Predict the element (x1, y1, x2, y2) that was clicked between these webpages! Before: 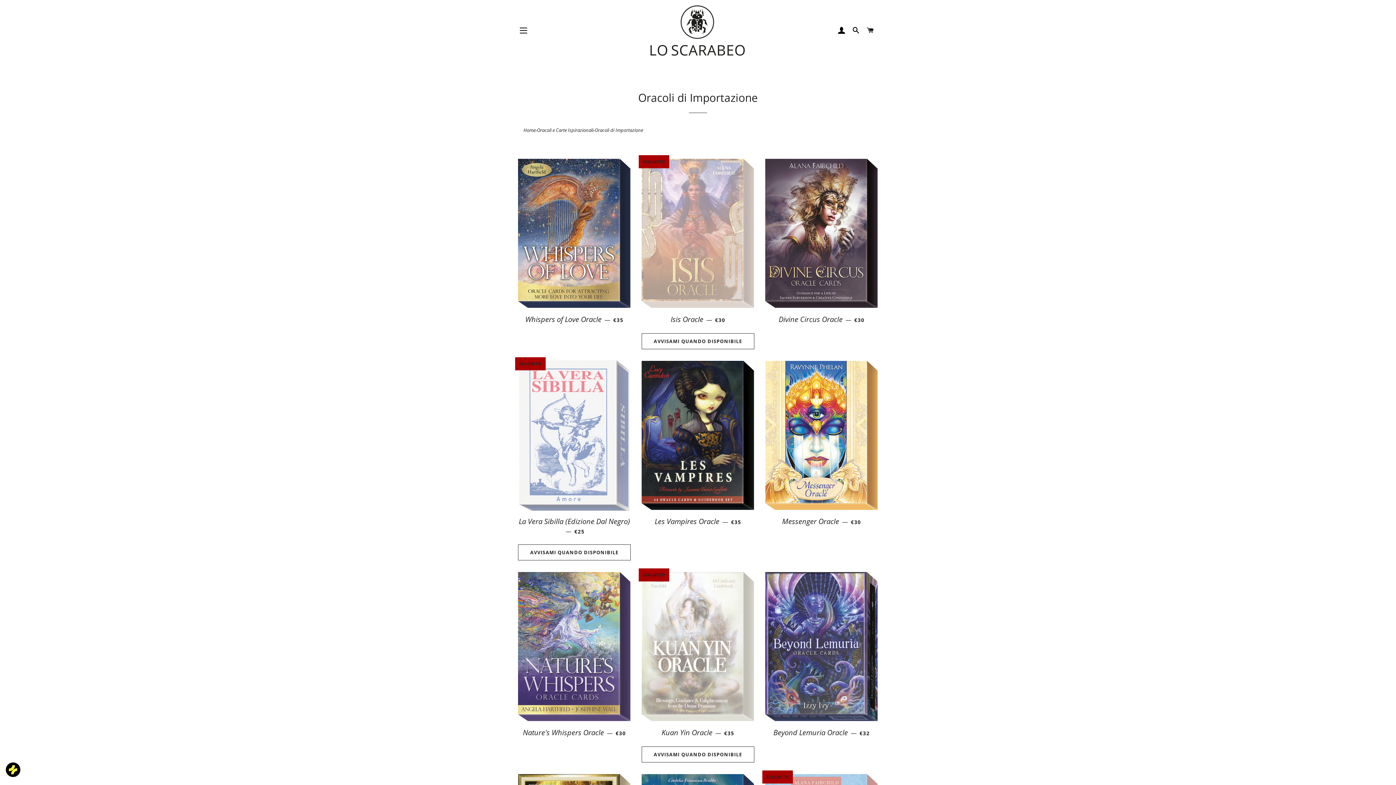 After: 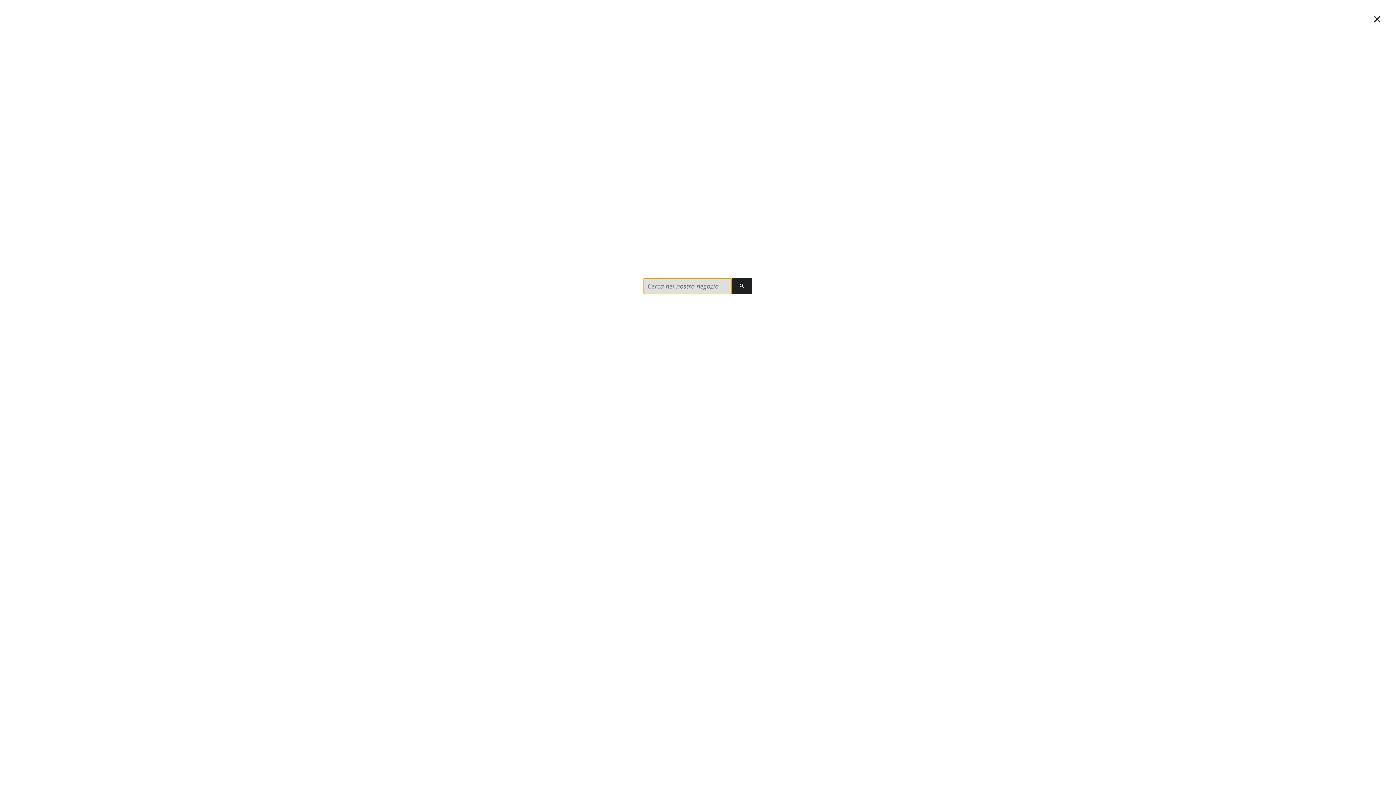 Action: label: CERCA bbox: (849, 19, 862, 41)